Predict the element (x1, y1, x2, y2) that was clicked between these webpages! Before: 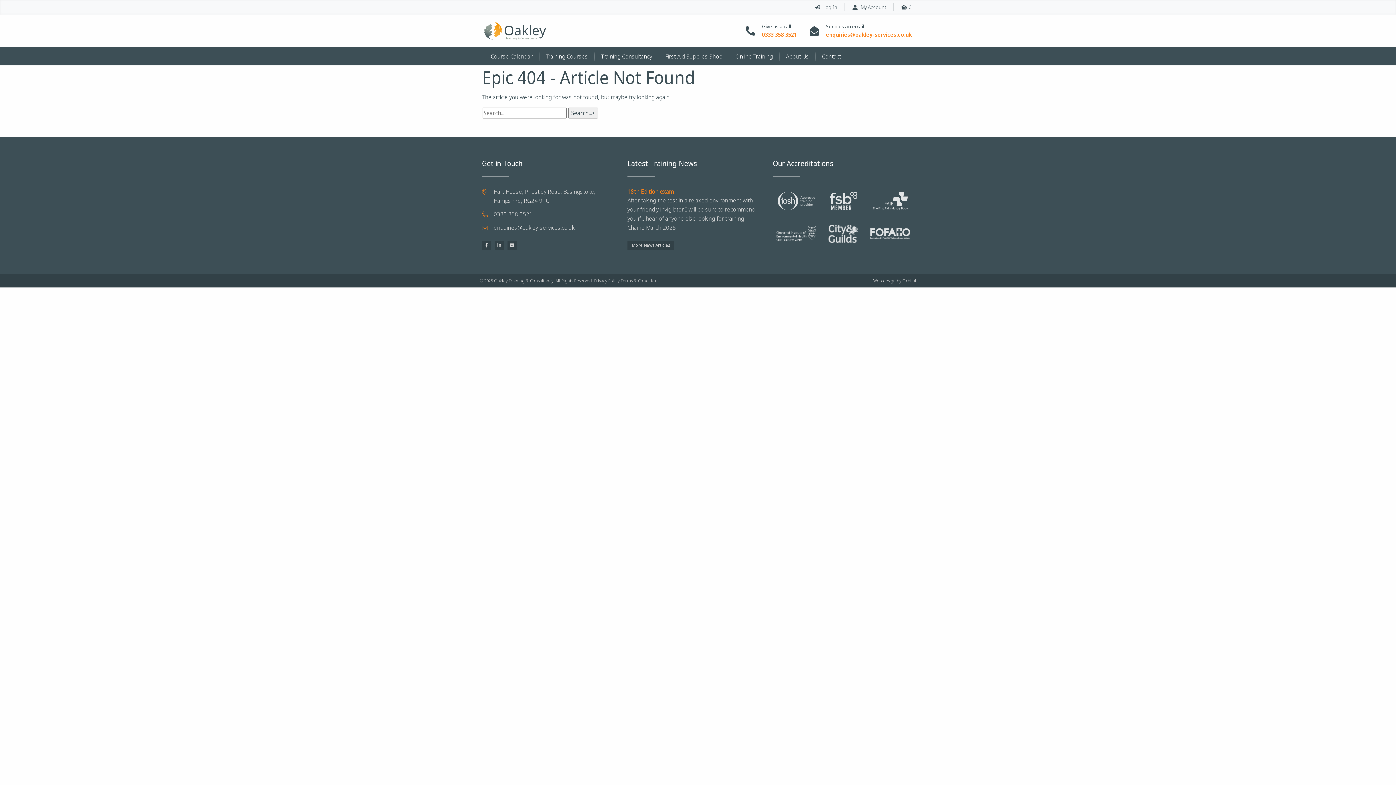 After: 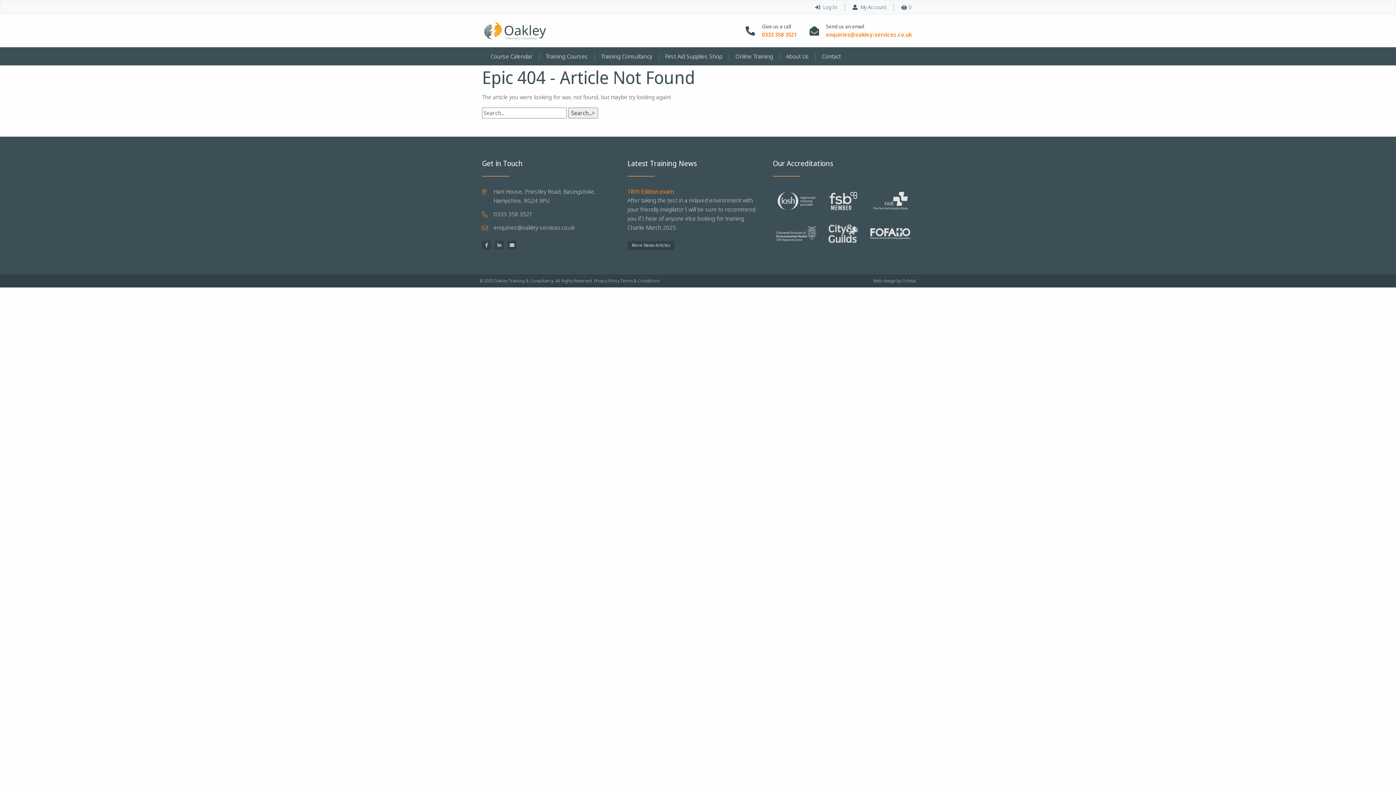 Action: bbox: (493, 209, 532, 218) label: 0333 358 3521